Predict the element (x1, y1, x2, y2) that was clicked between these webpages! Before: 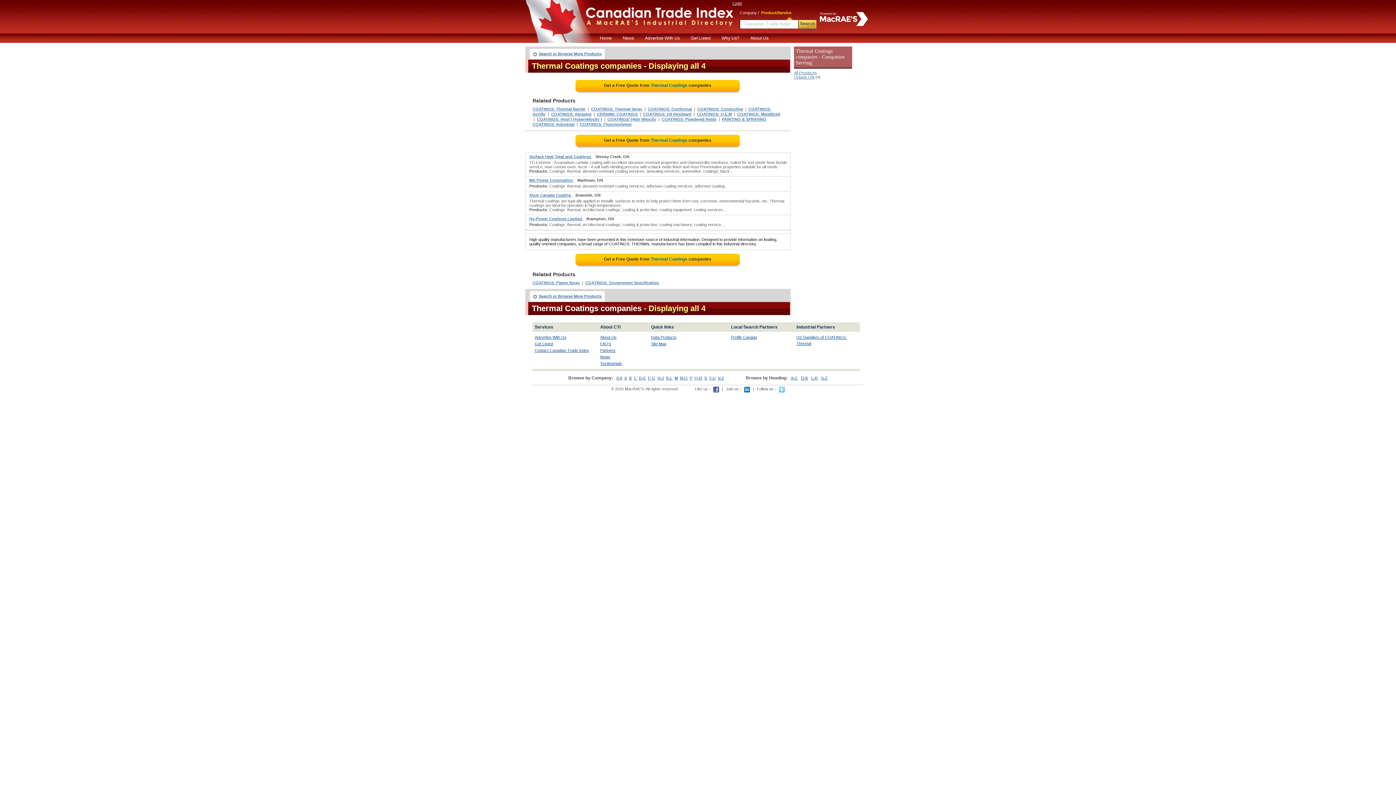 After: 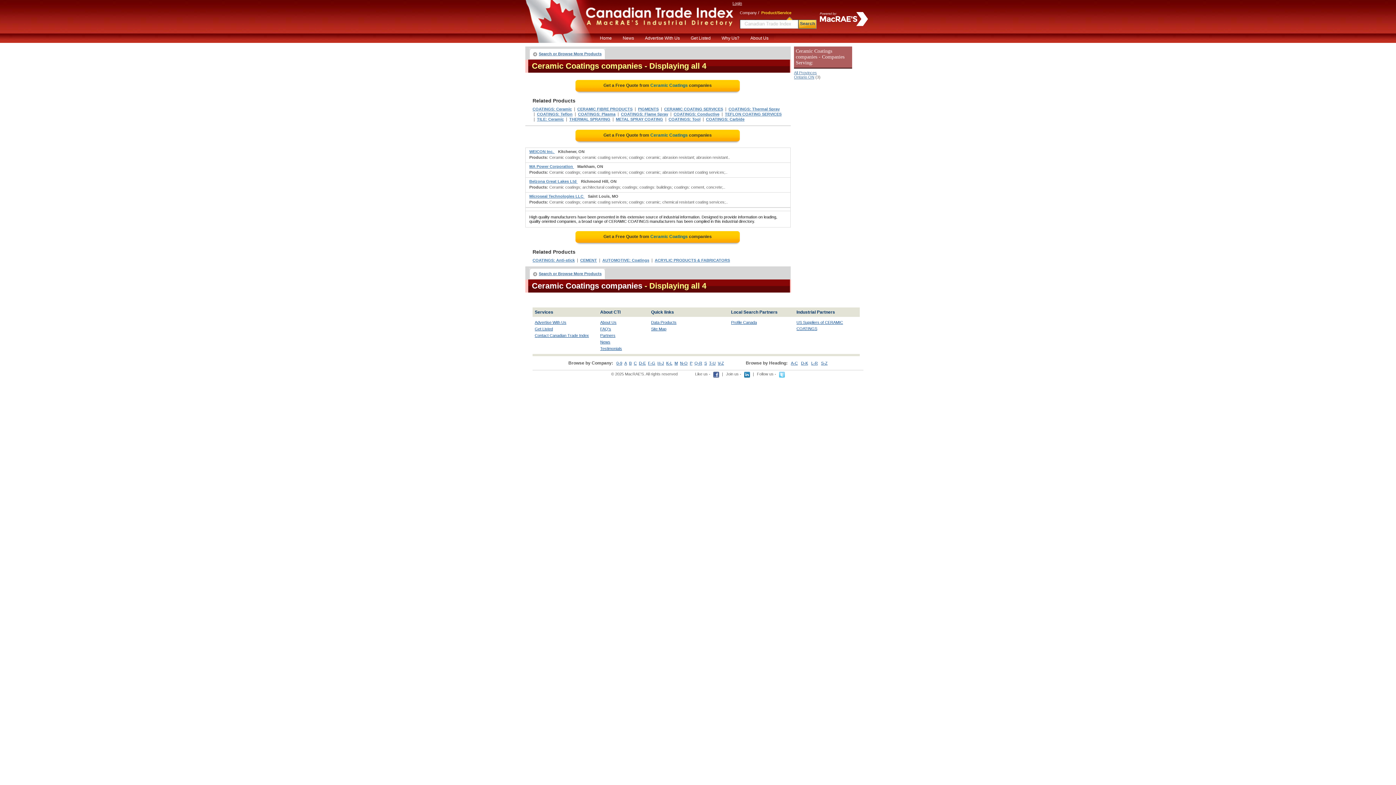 Action: label: CERAMIC COATINGS bbox: (597, 112, 637, 116)